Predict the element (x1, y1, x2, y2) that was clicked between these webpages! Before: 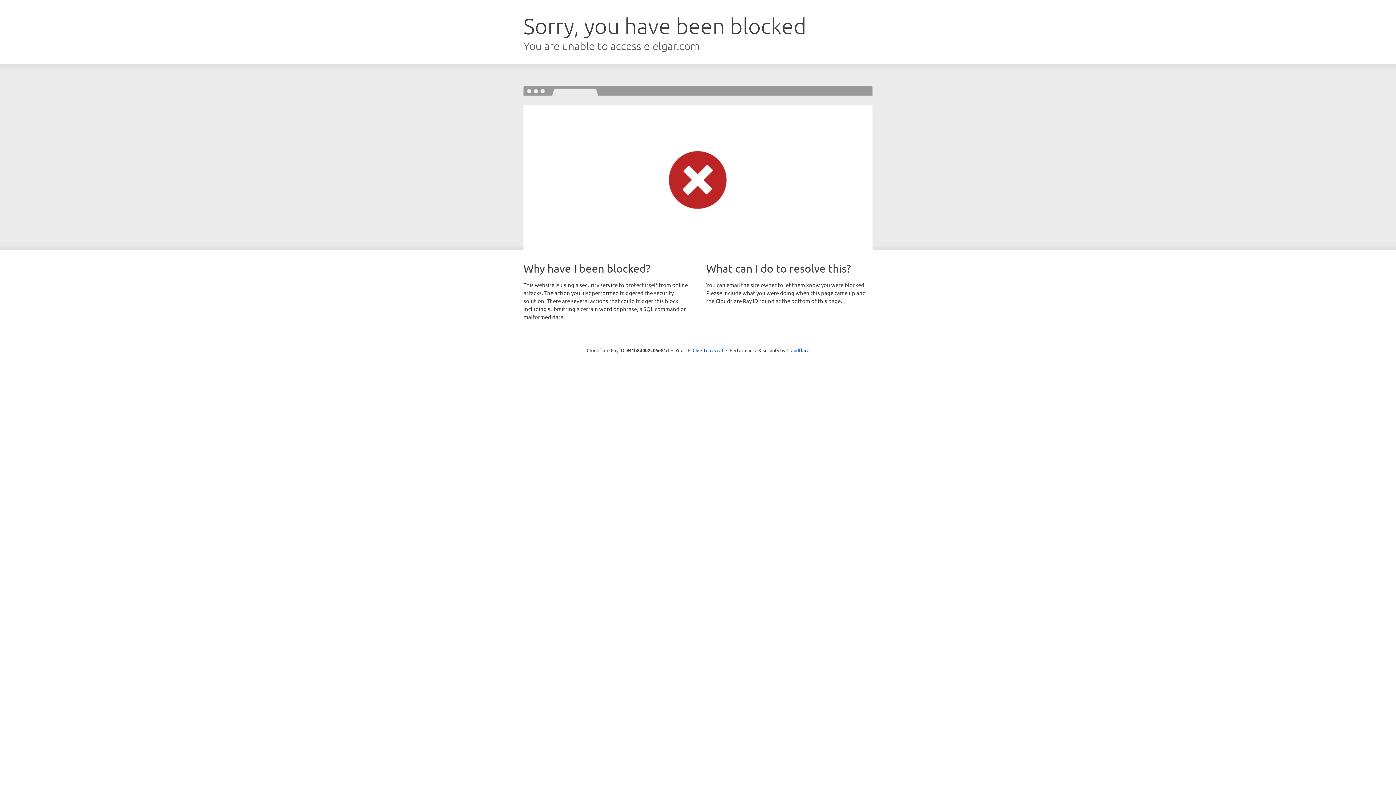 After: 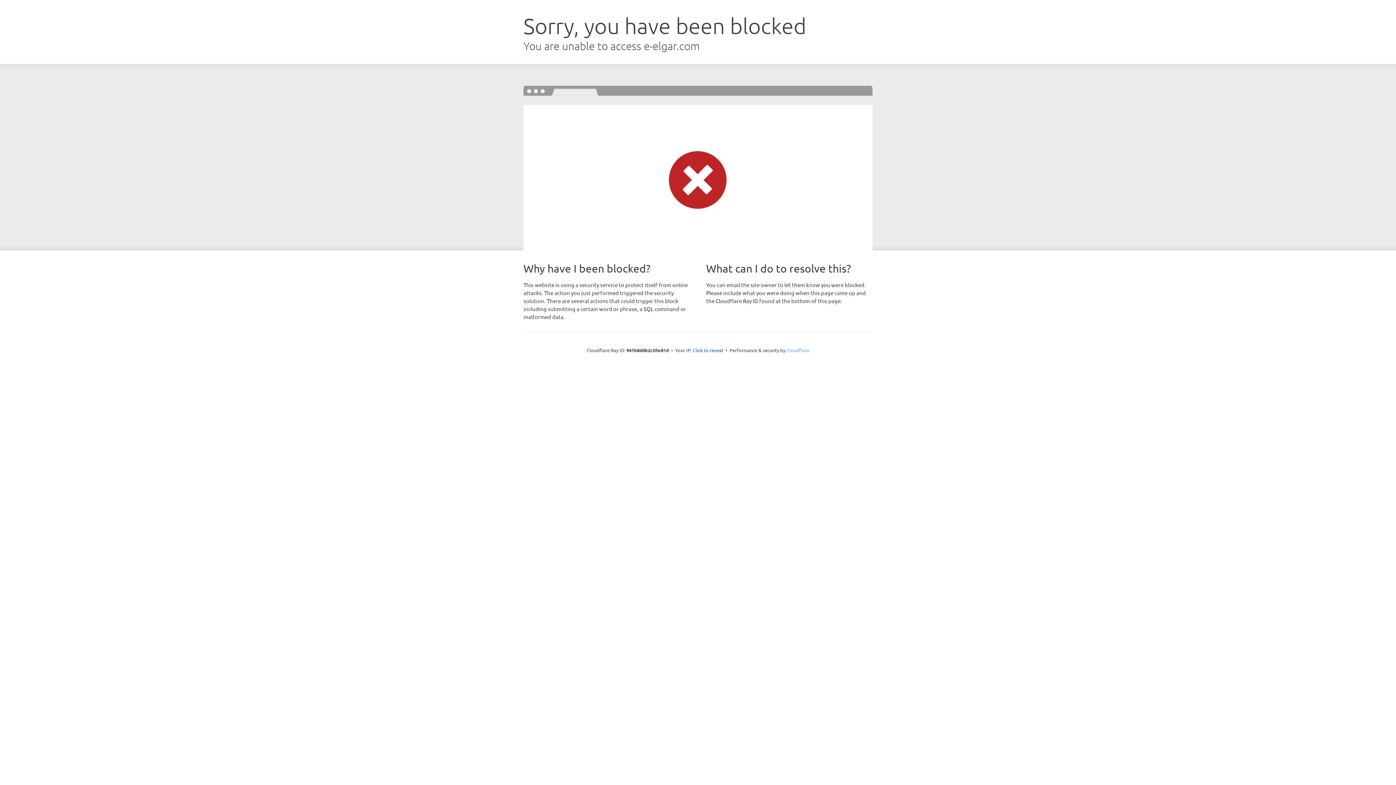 Action: bbox: (786, 347, 809, 353) label: Cloudflare